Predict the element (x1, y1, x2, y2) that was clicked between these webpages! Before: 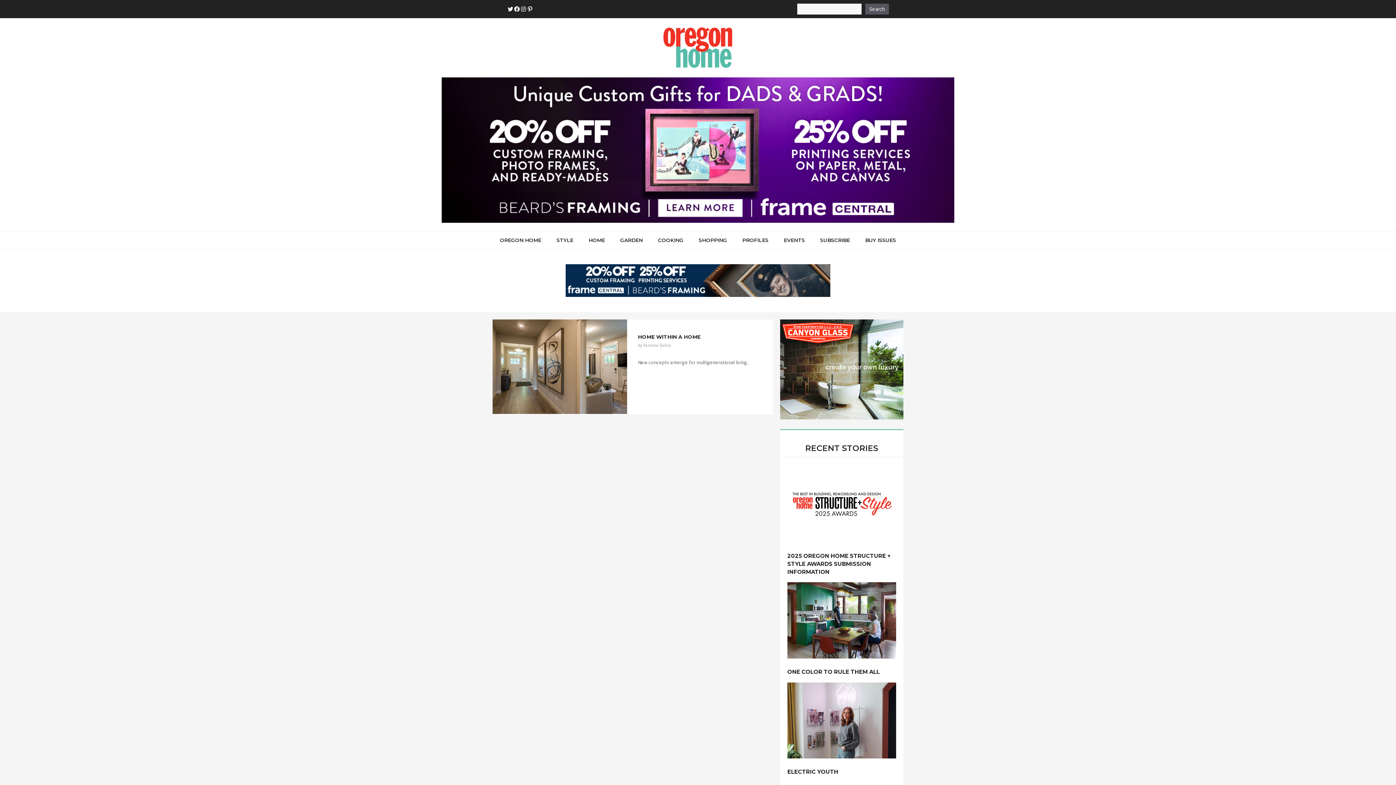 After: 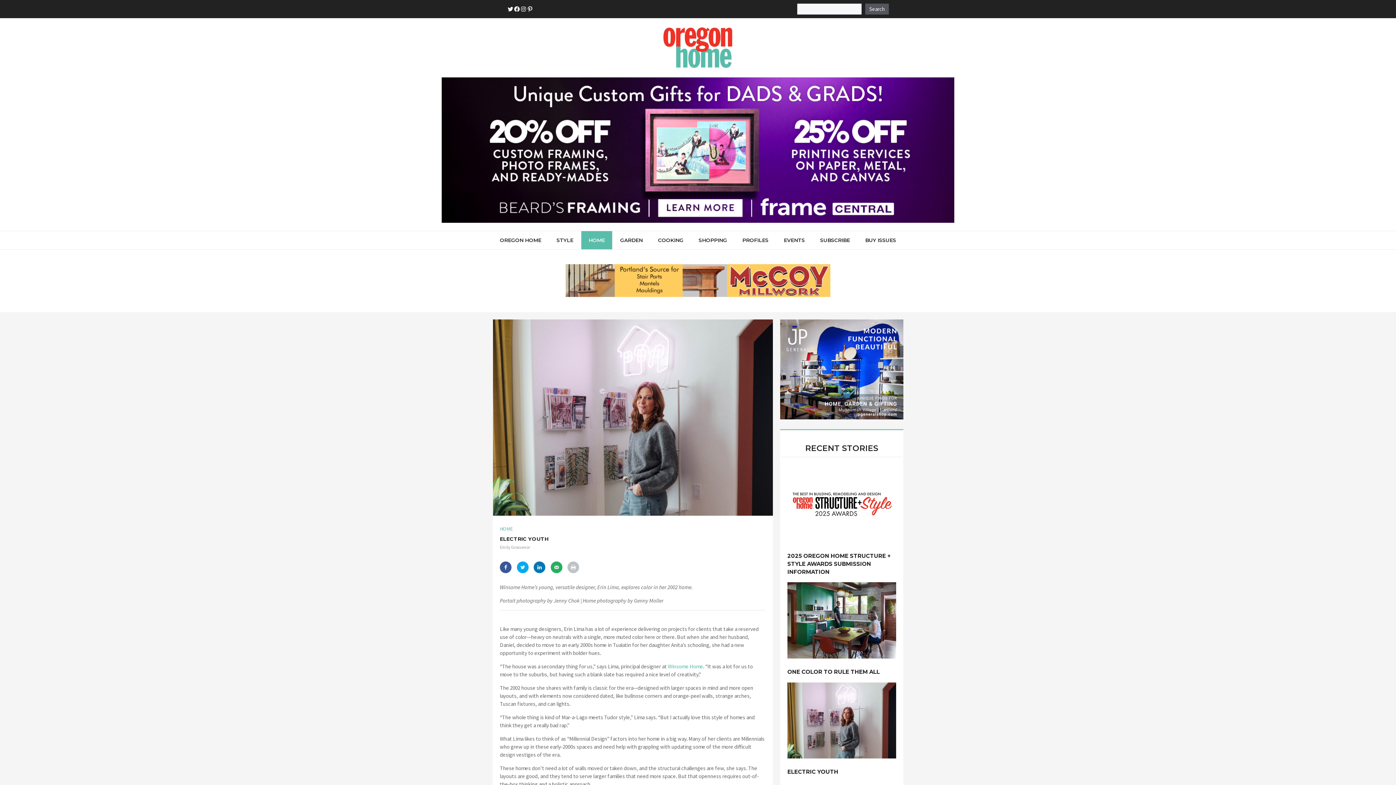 Action: bbox: (787, 753, 896, 760)